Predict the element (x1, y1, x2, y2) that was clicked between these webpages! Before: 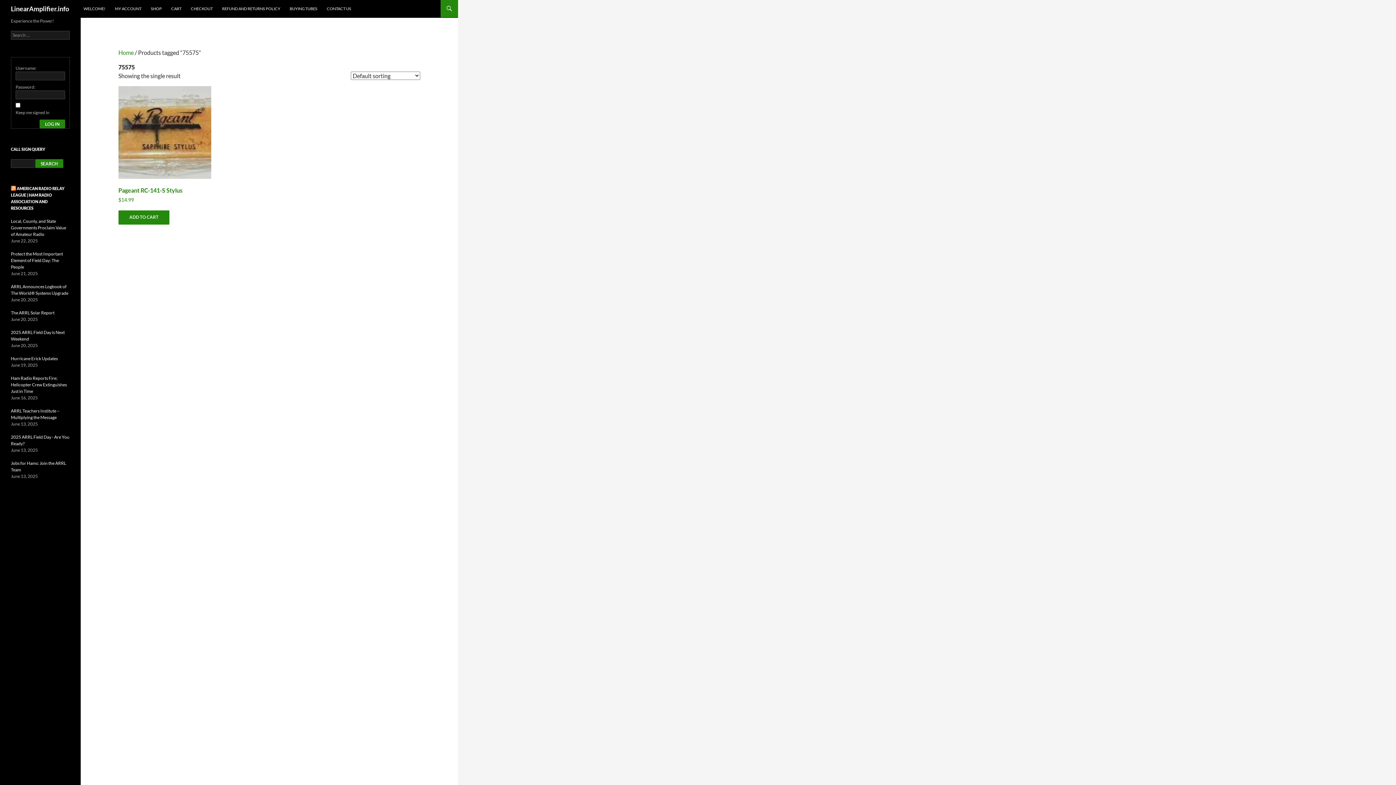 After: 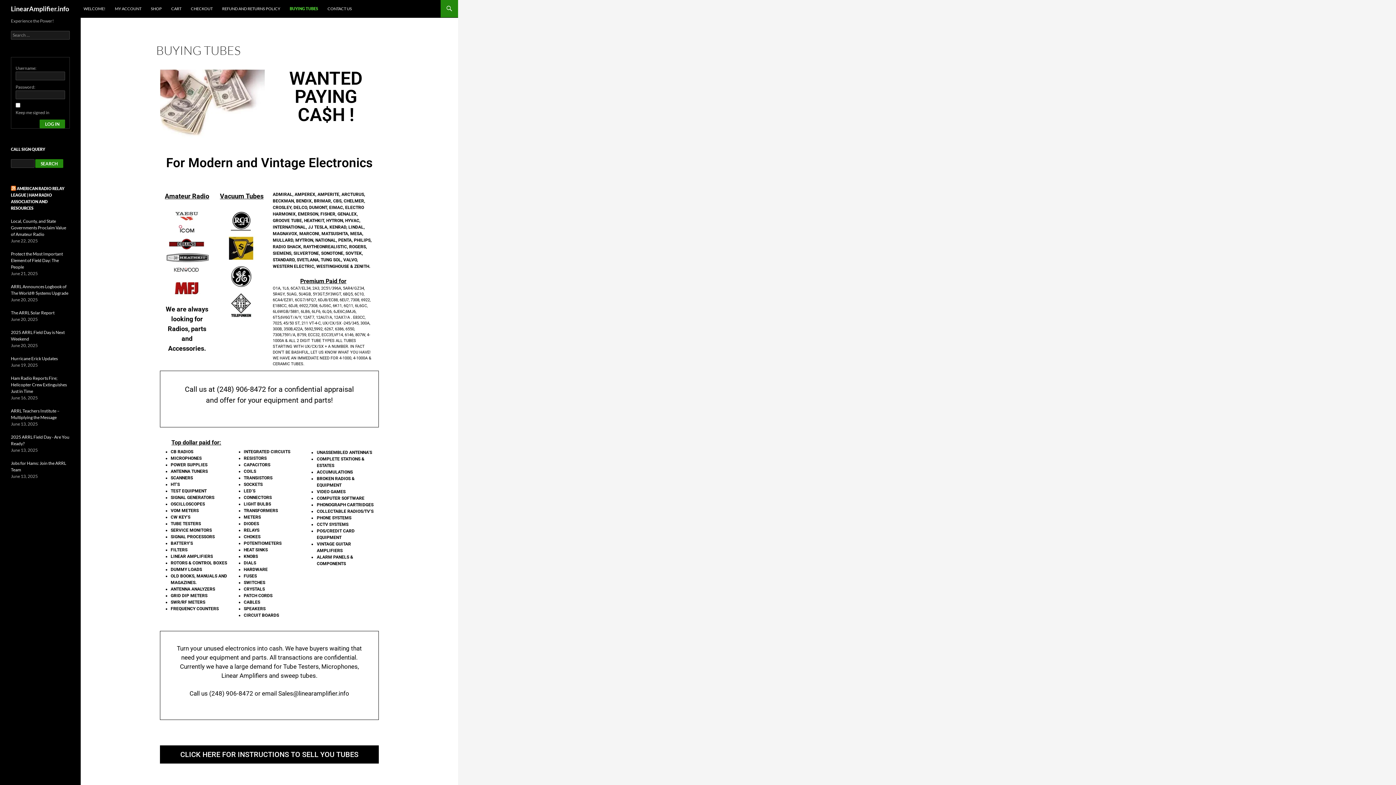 Action: bbox: (285, 0, 321, 17) label: BUYING TUBES